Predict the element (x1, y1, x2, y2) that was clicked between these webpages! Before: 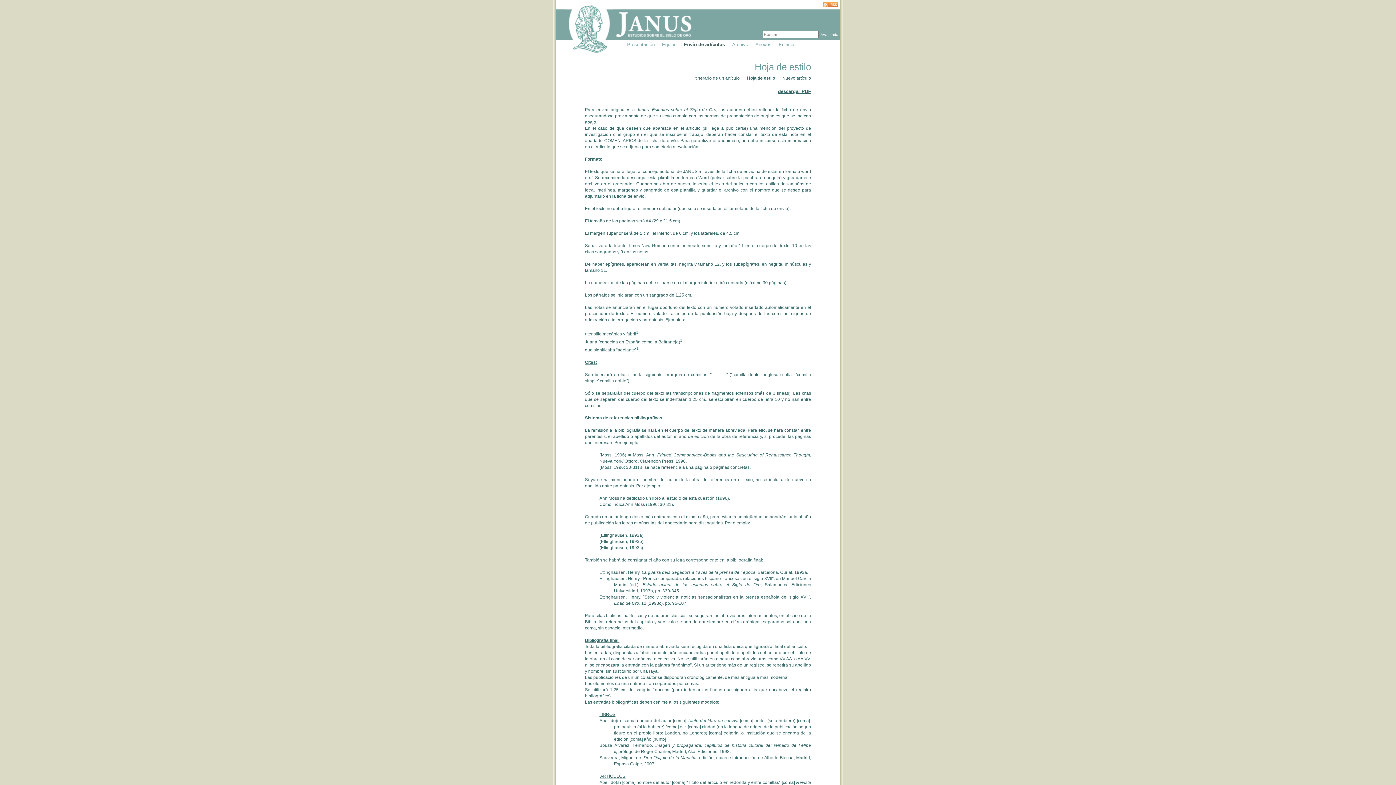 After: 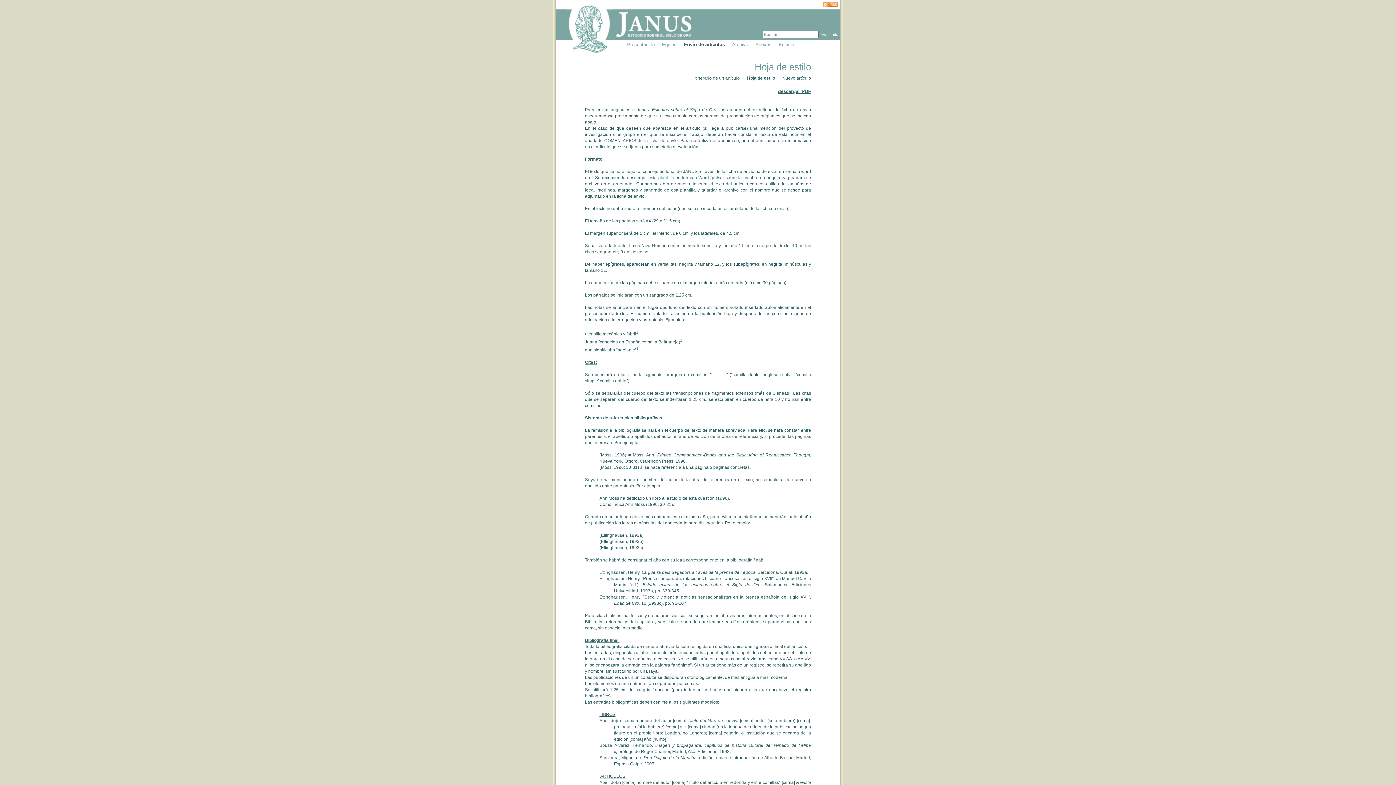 Action: bbox: (658, 175, 674, 180) label: plantilla